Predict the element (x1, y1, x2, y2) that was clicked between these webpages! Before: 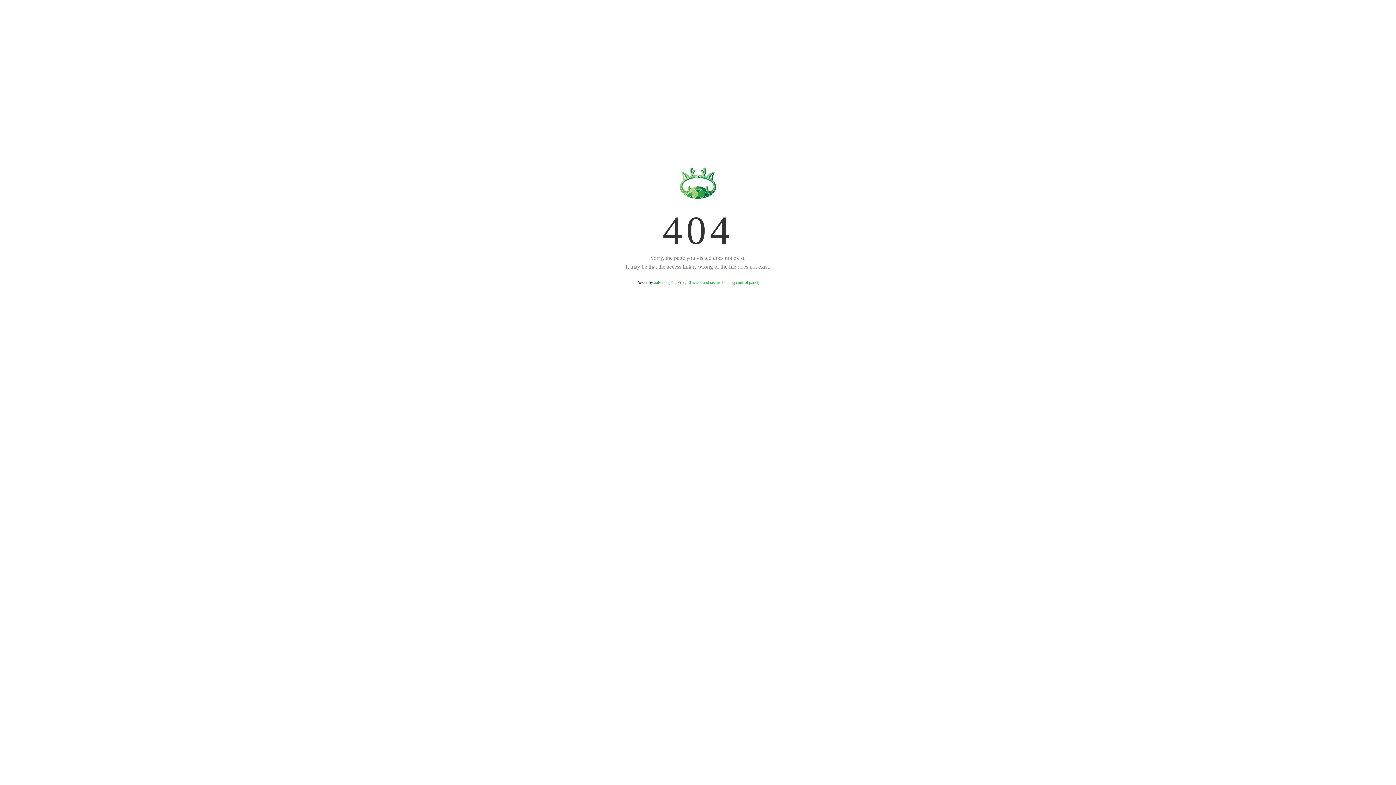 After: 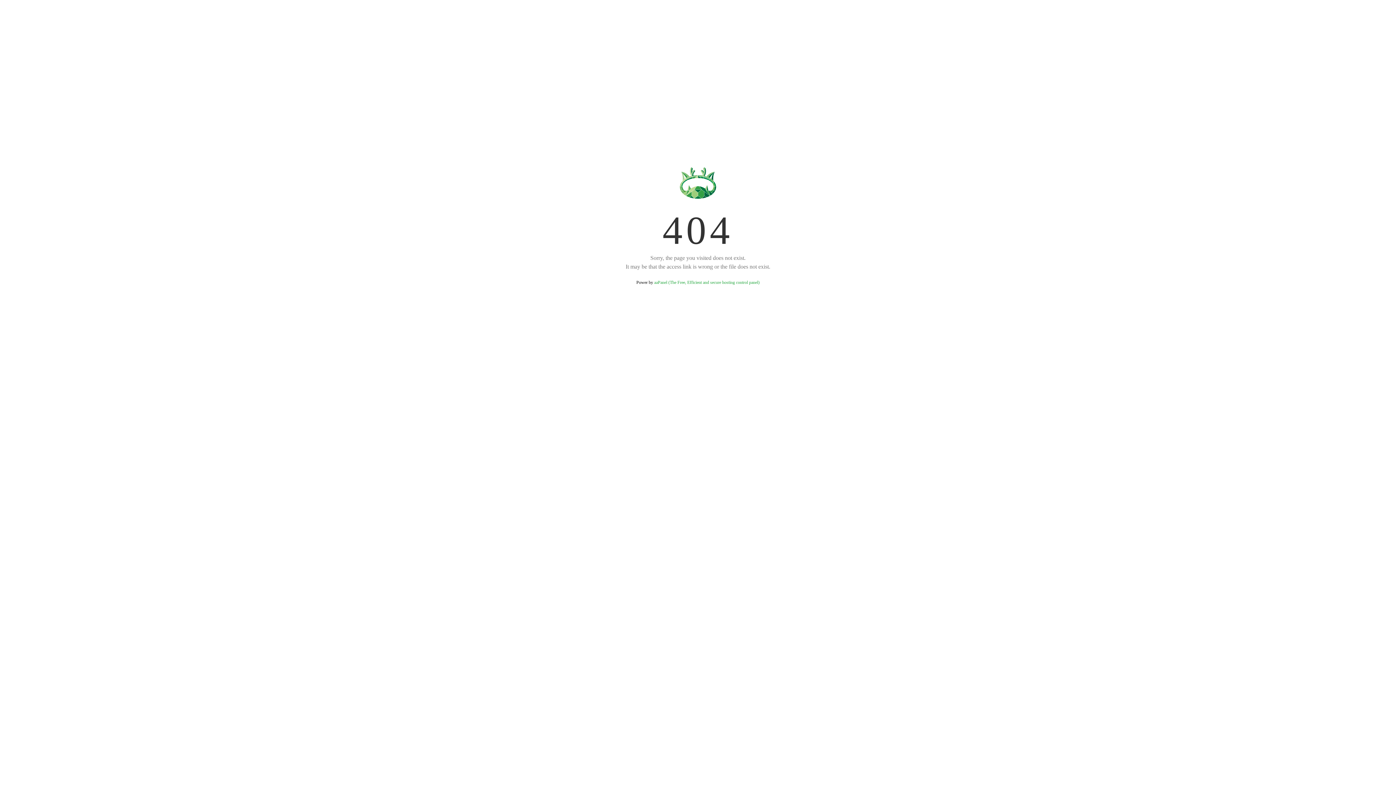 Action: label: aaPanel (The Free, Efficient and secure hosting control panel) bbox: (654, 280, 759, 285)